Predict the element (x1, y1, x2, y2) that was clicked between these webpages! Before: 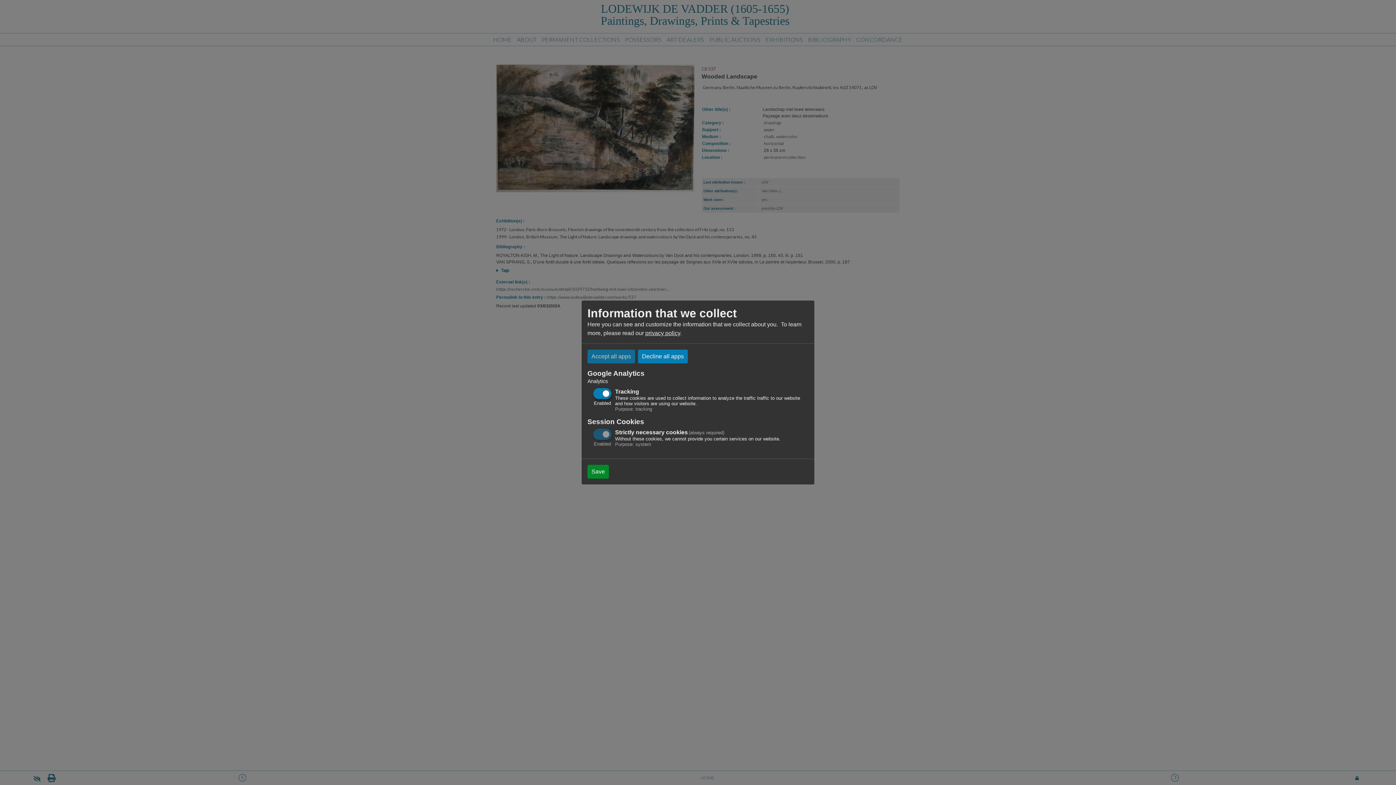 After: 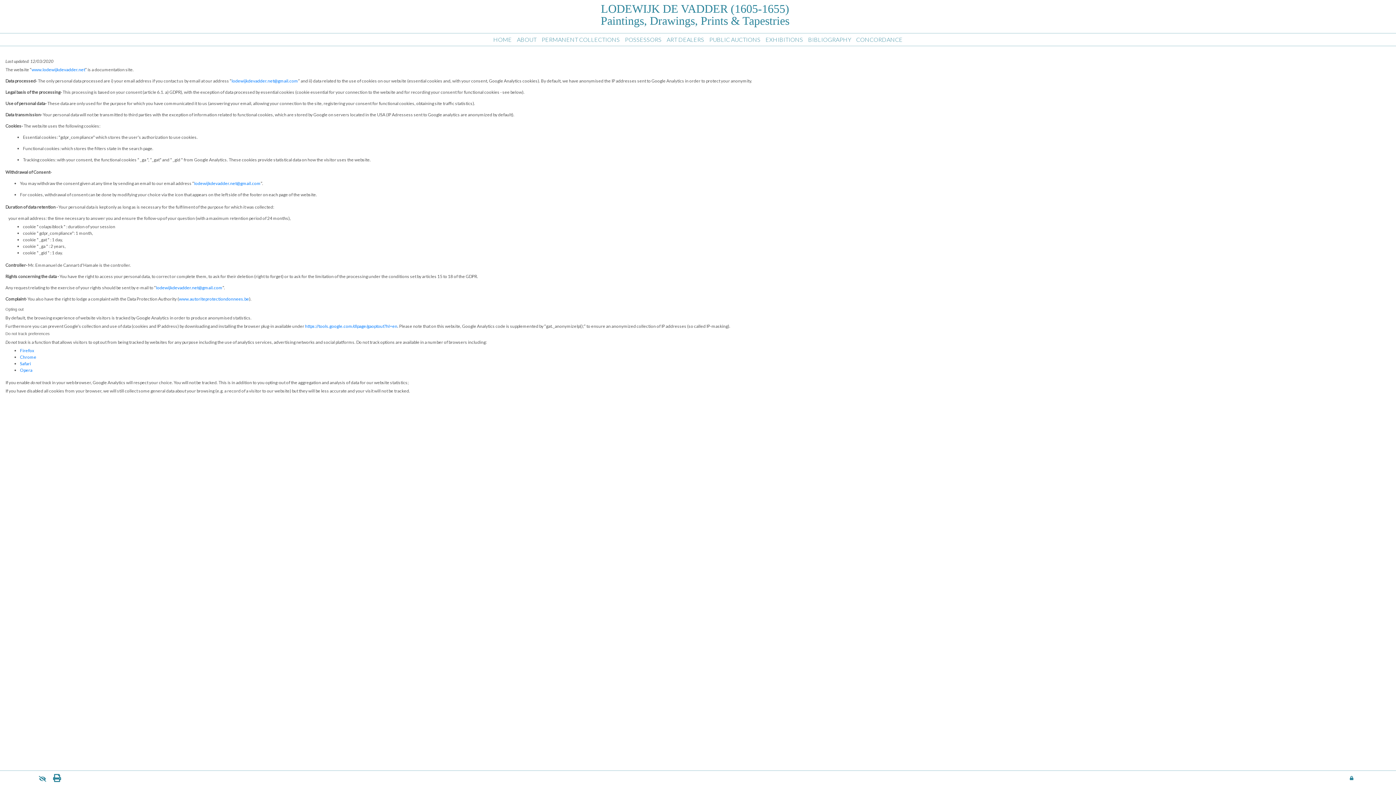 Action: bbox: (645, 330, 680, 336) label: privacy policy